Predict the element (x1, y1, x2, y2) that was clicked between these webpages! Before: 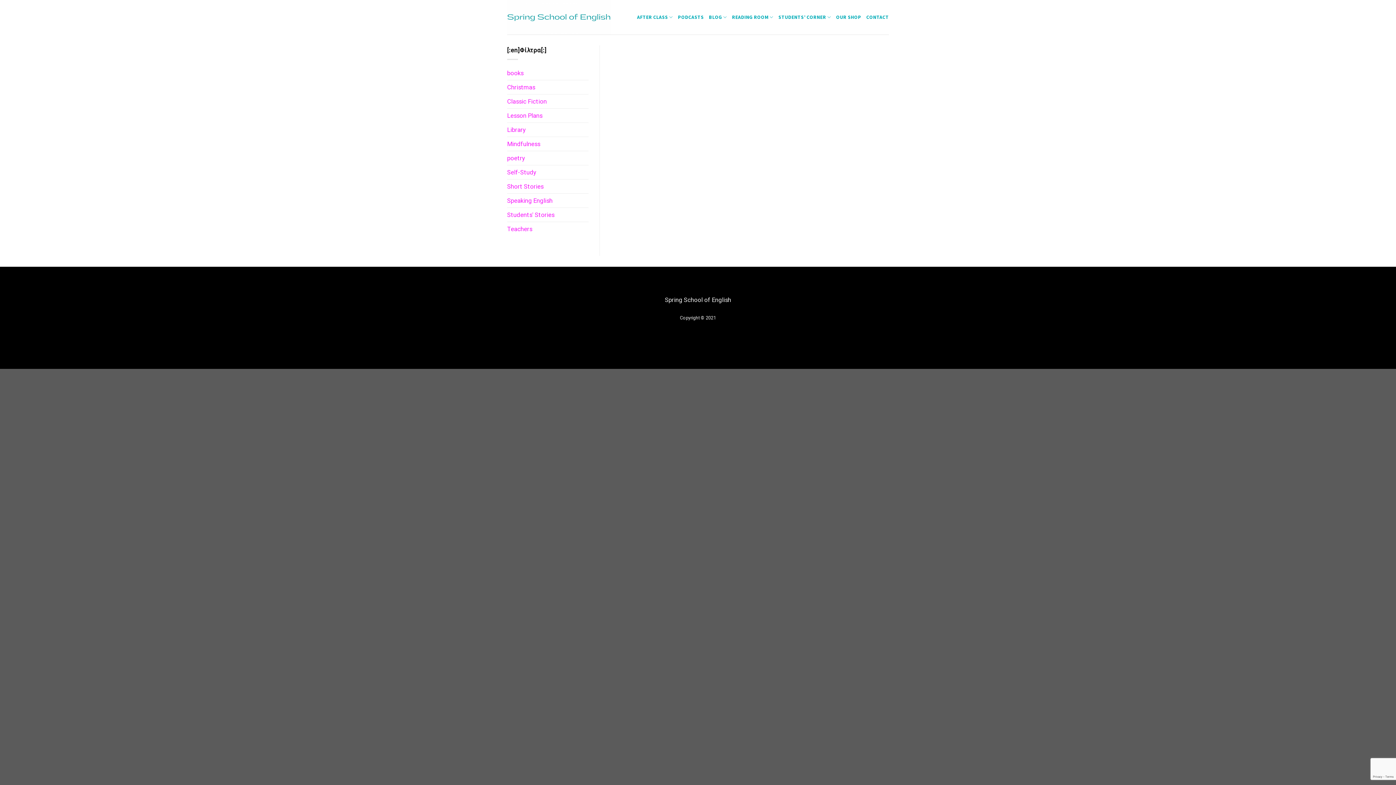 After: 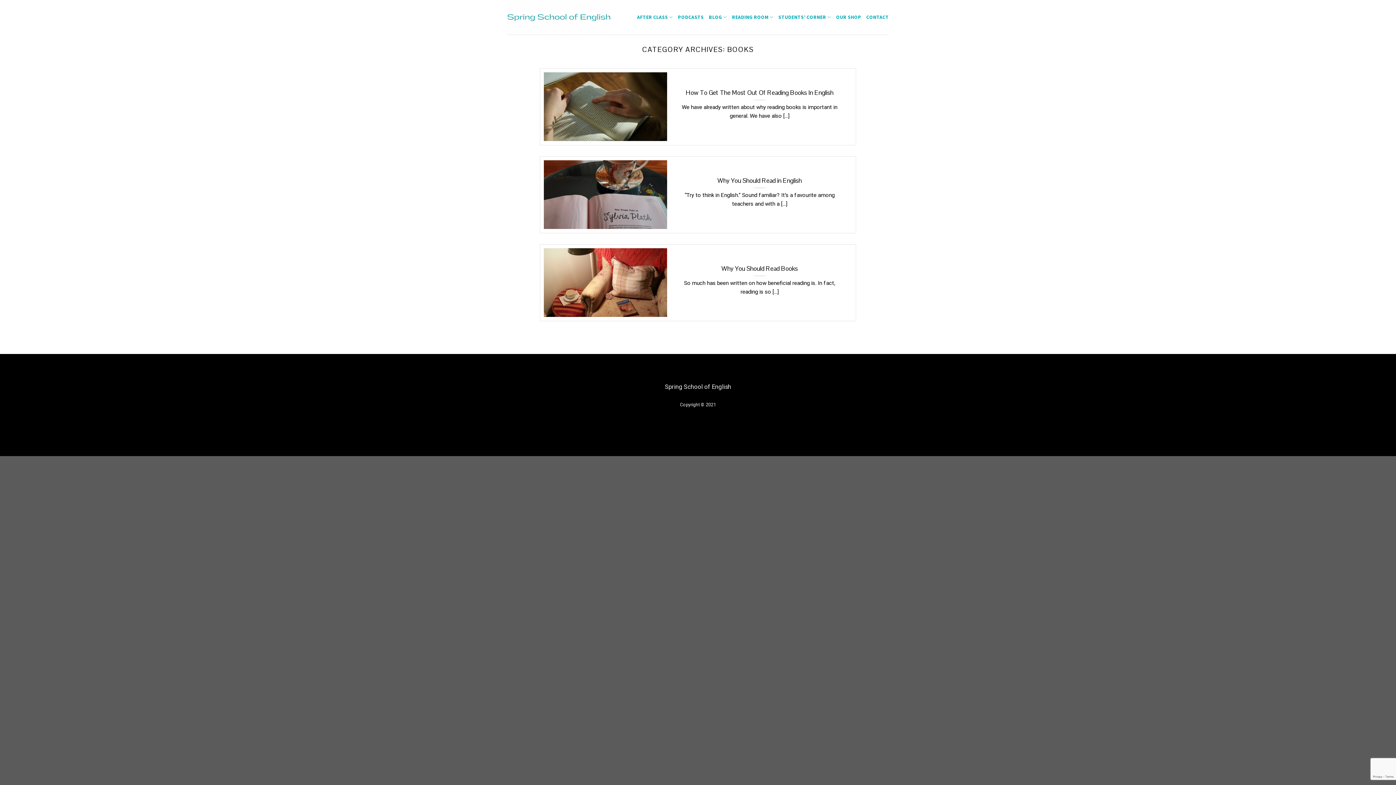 Action: label: books bbox: (507, 66, 523, 79)